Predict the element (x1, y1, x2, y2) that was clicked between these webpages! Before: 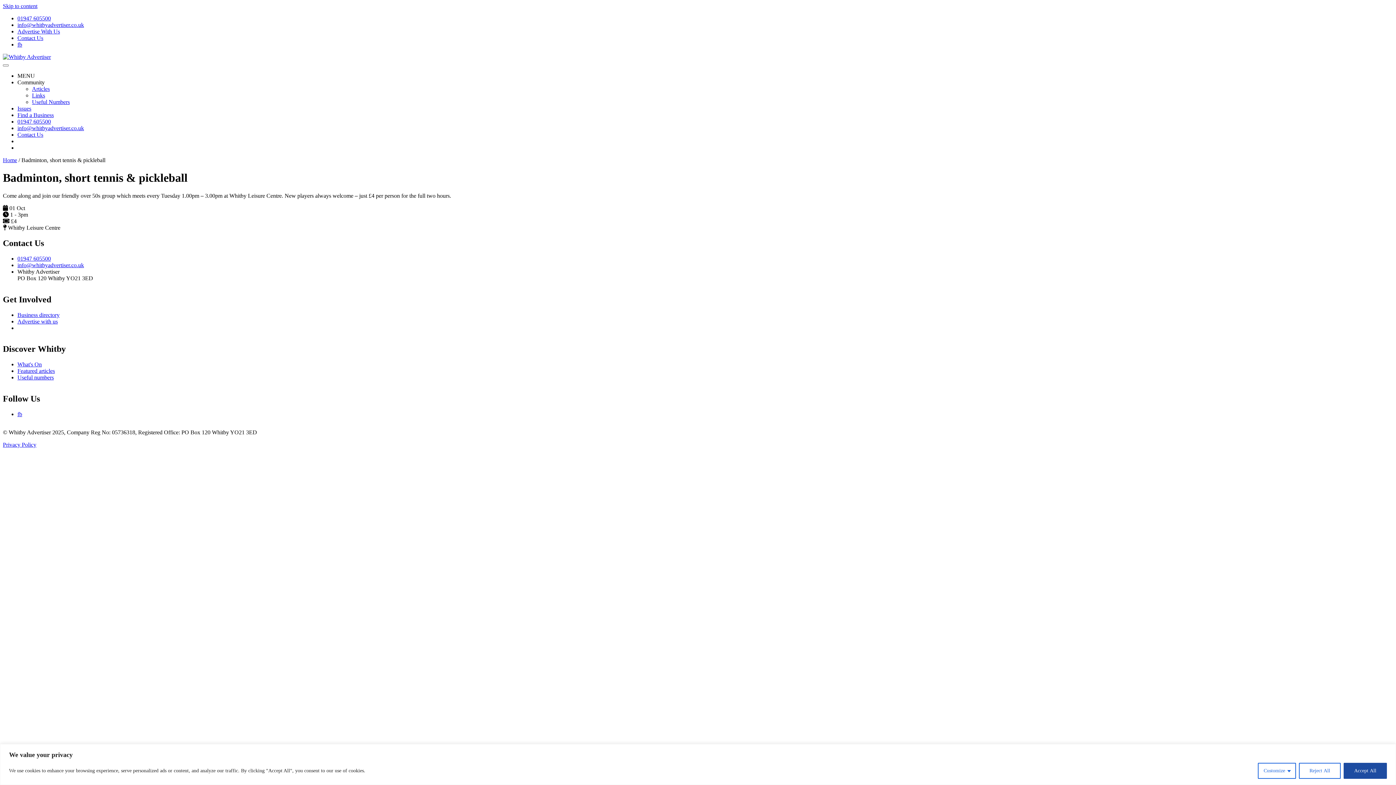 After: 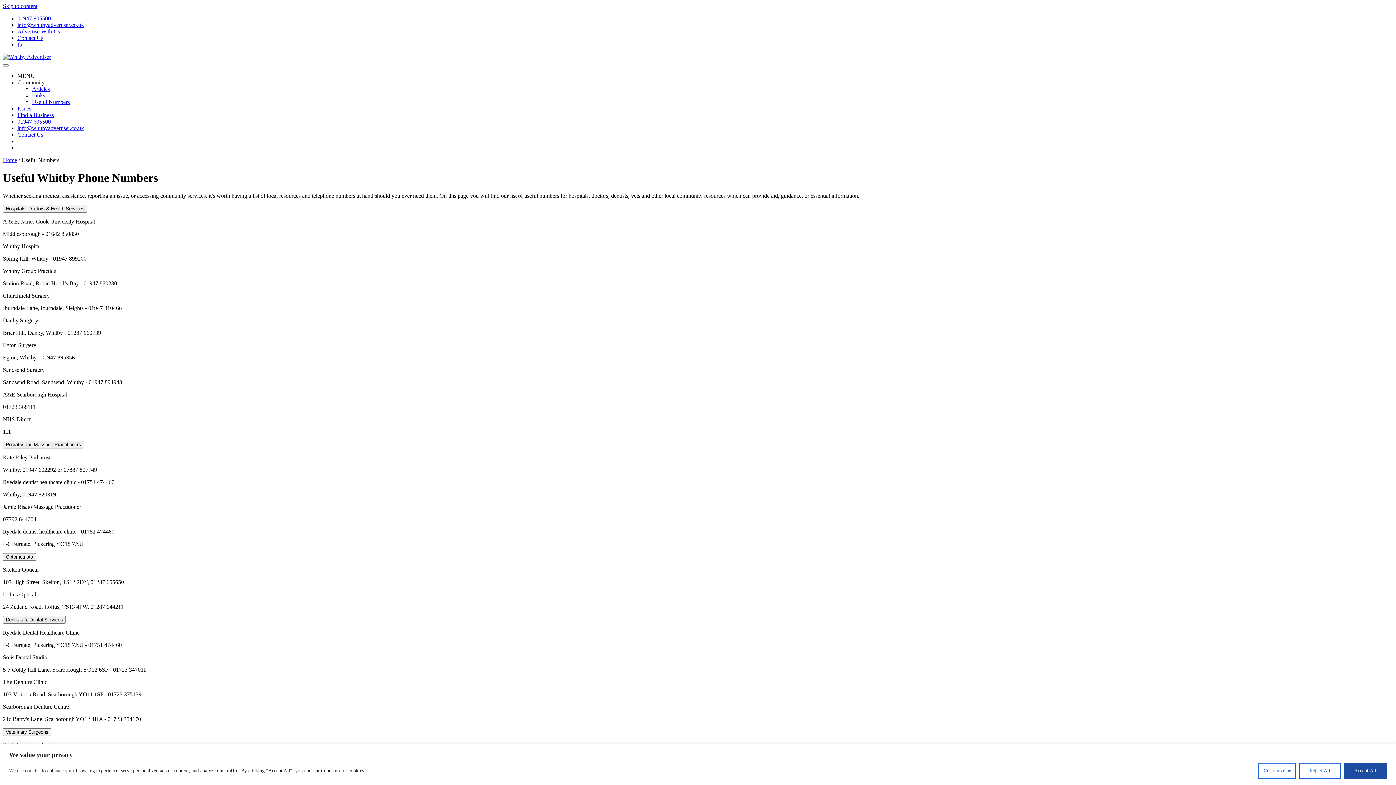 Action: label: Useful numbers bbox: (17, 374, 53, 380)